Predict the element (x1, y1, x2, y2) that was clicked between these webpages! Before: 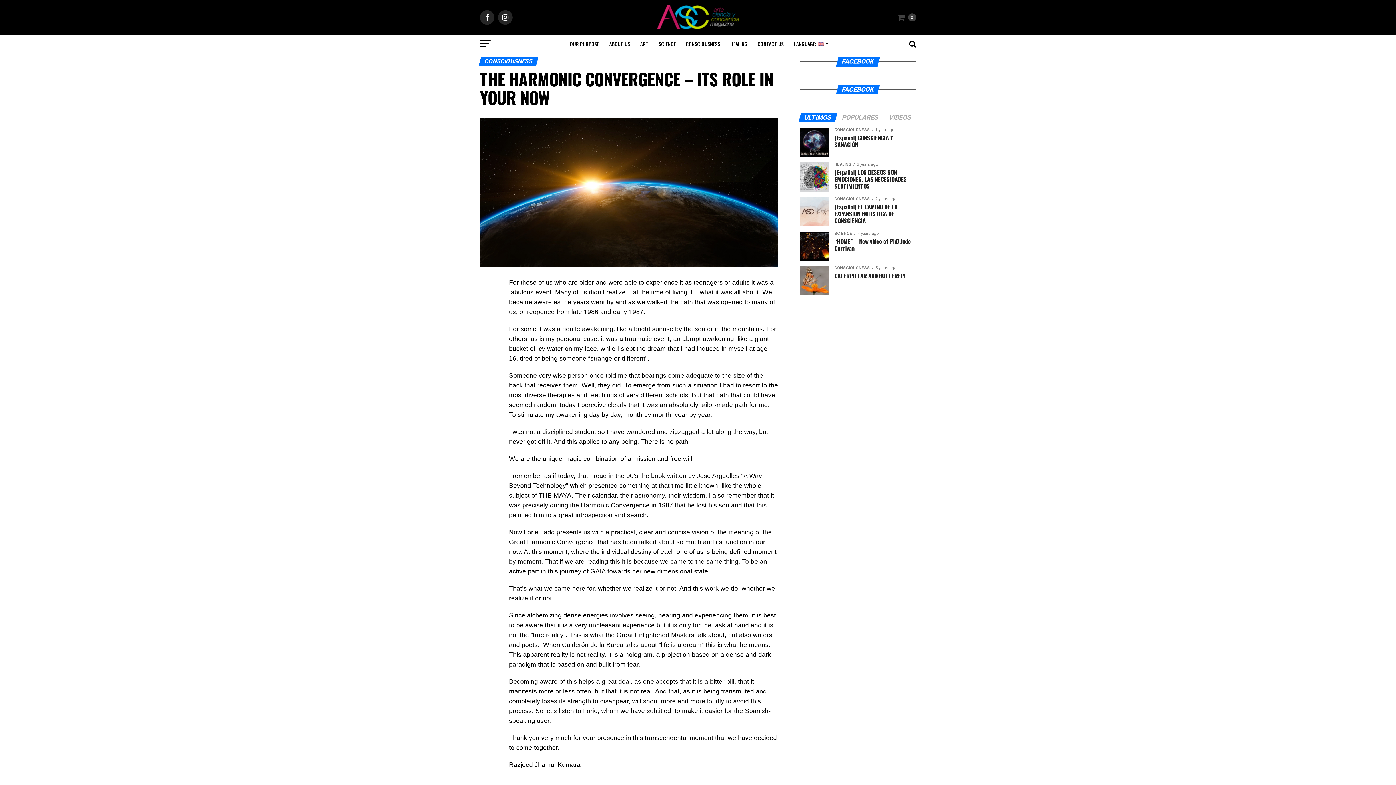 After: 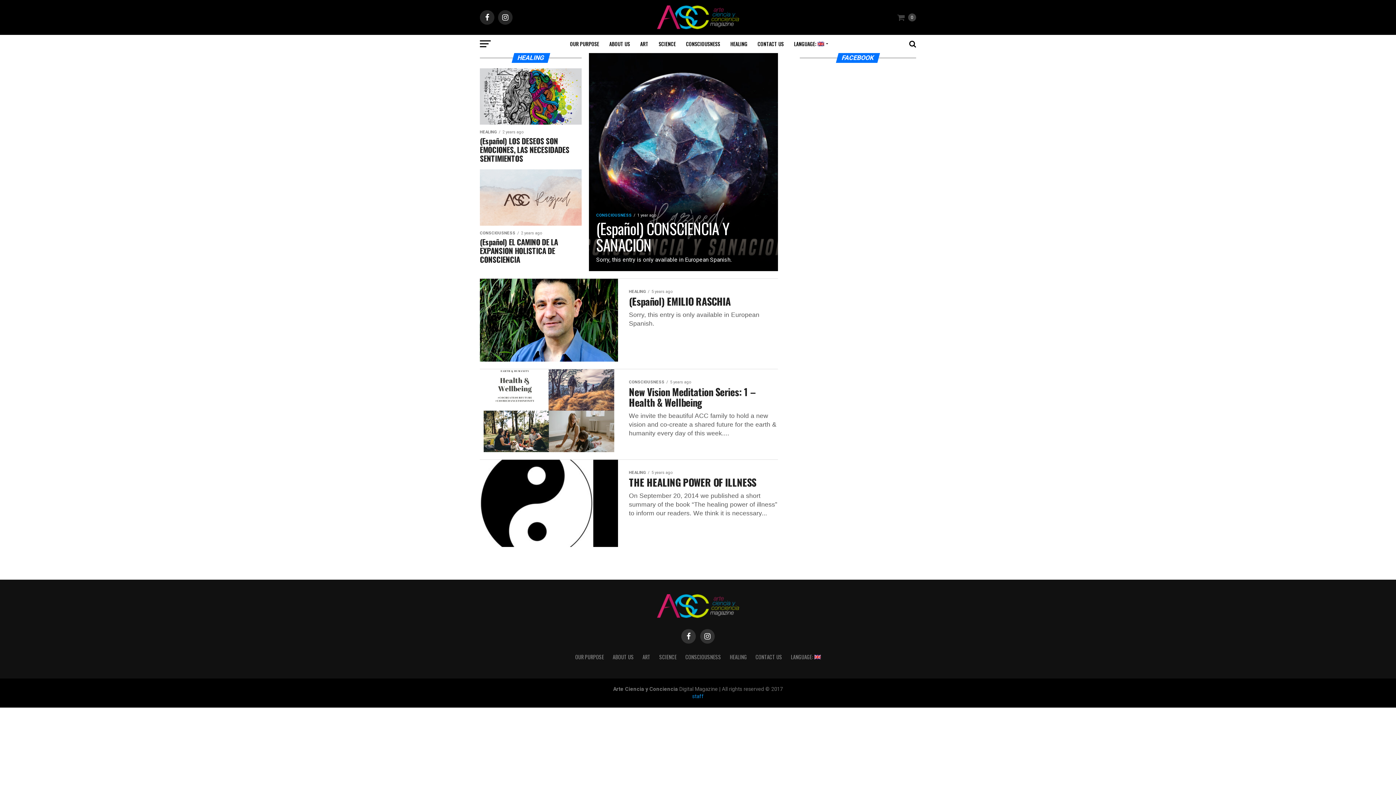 Action: bbox: (726, 34, 752, 53) label: HEALING